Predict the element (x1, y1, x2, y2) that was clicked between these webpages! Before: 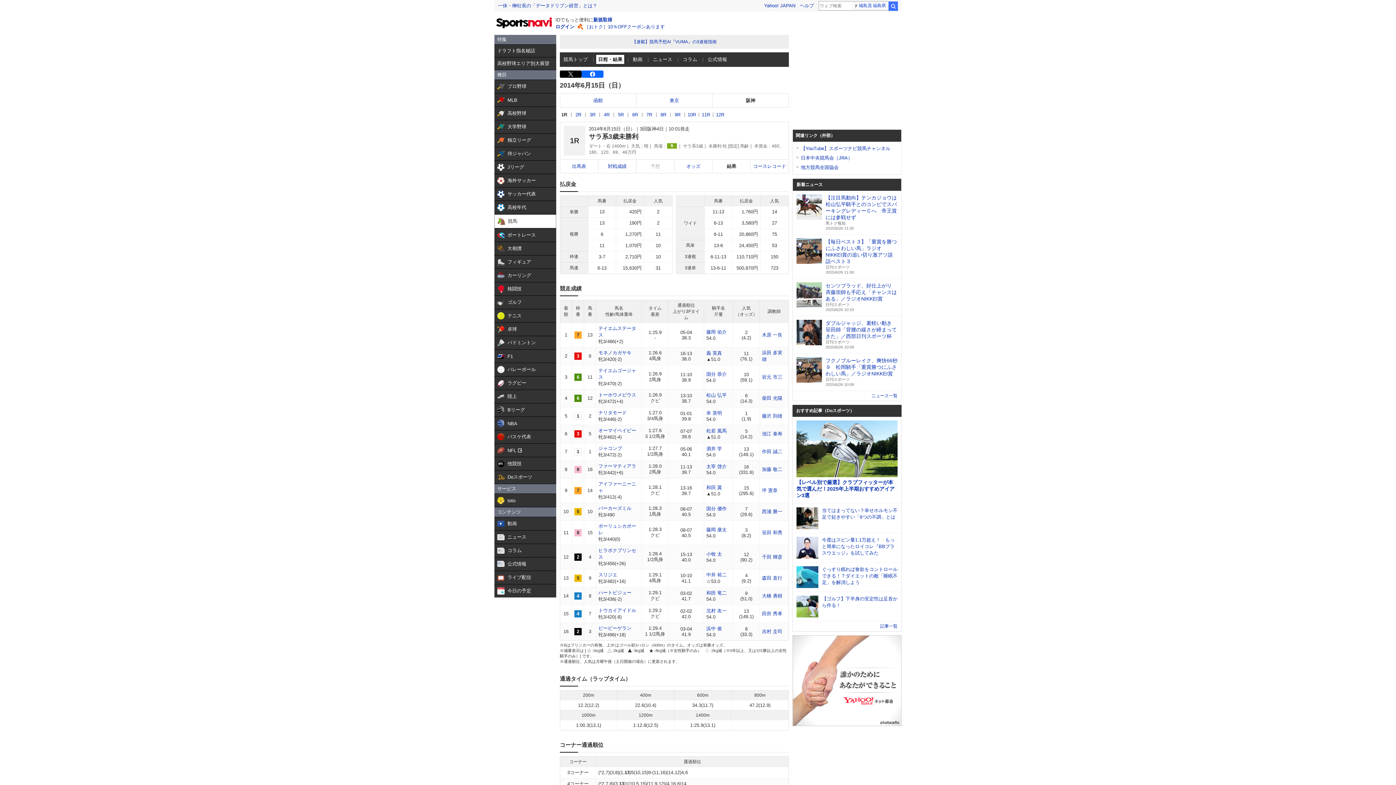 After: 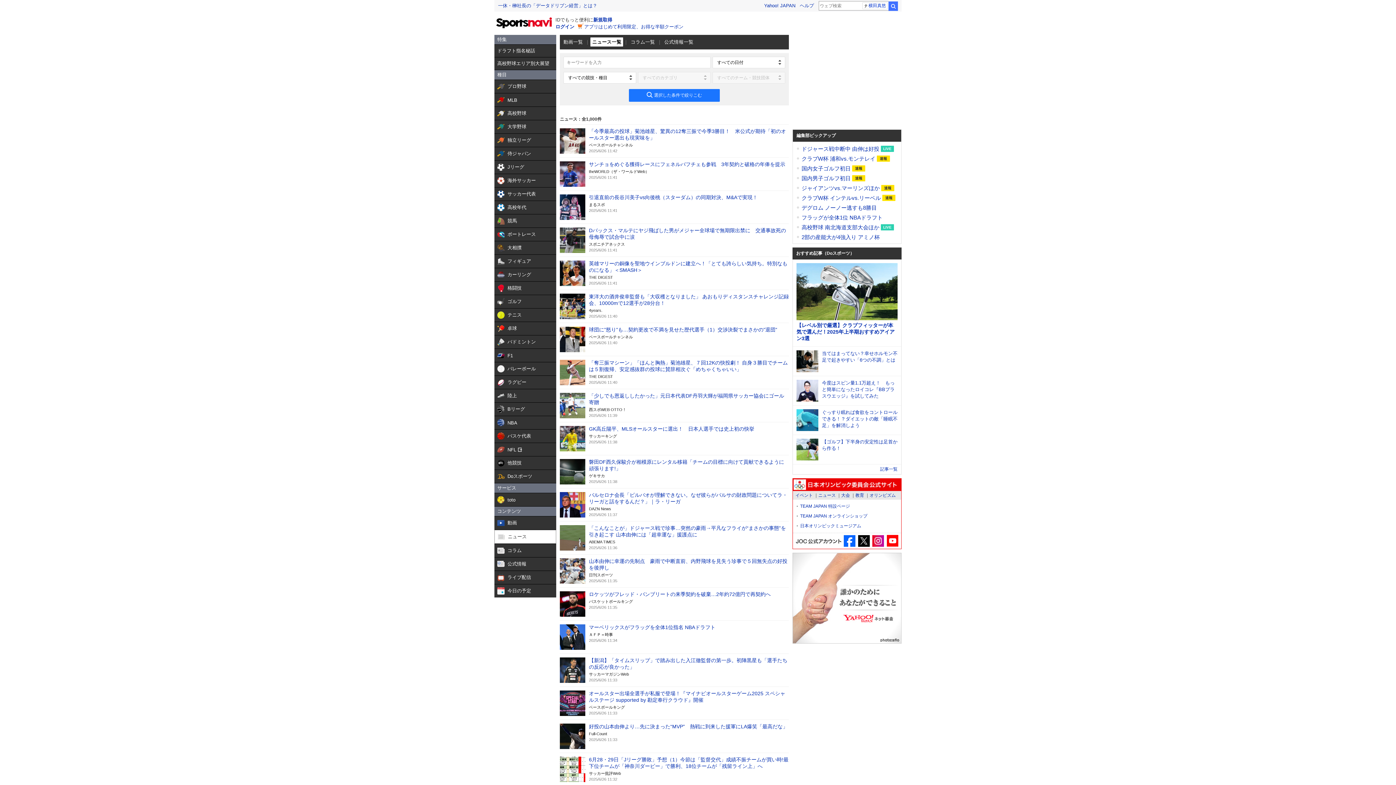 Action: bbox: (494, 530, 556, 544) label:  

ニュース